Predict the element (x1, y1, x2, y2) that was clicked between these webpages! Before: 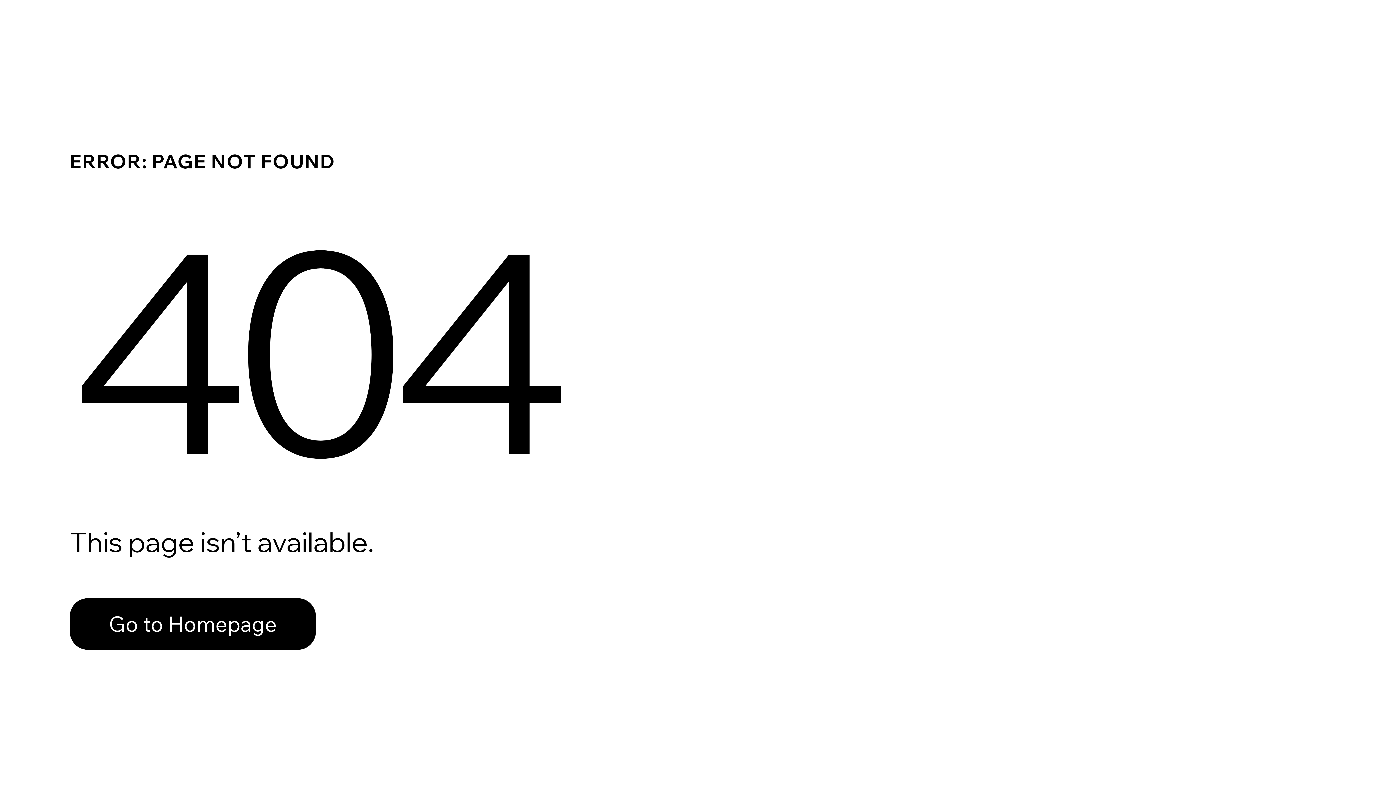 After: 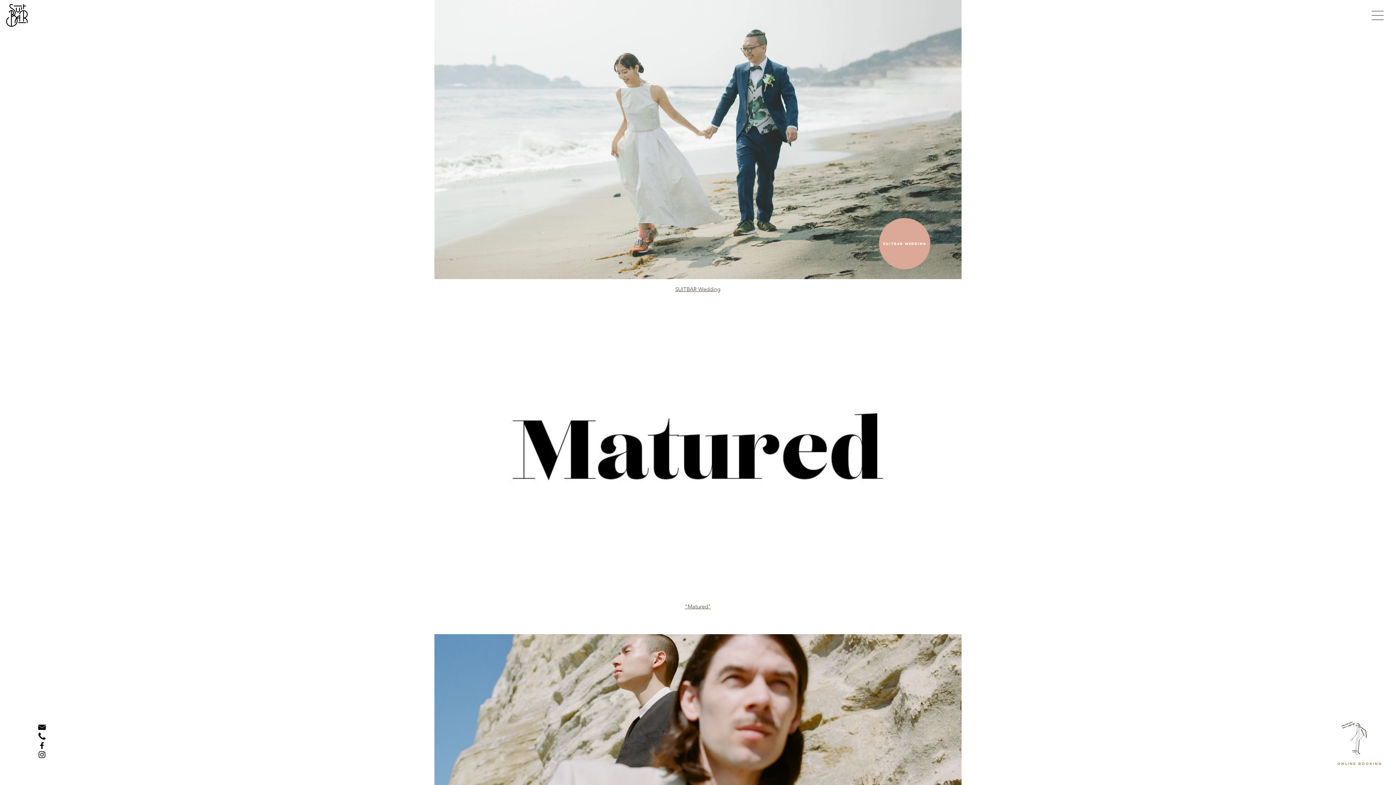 Action: bbox: (69, 598, 316, 650) label: Go to Homepage